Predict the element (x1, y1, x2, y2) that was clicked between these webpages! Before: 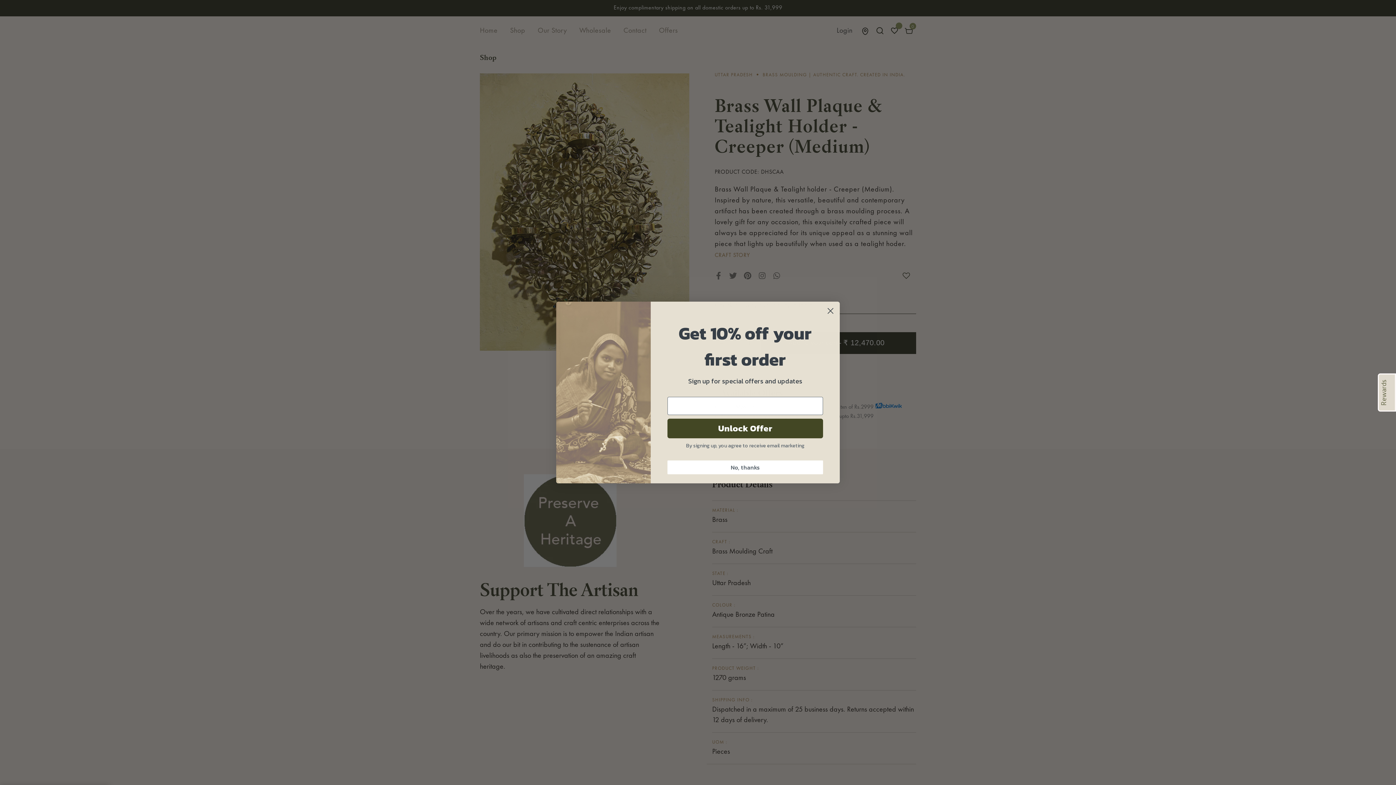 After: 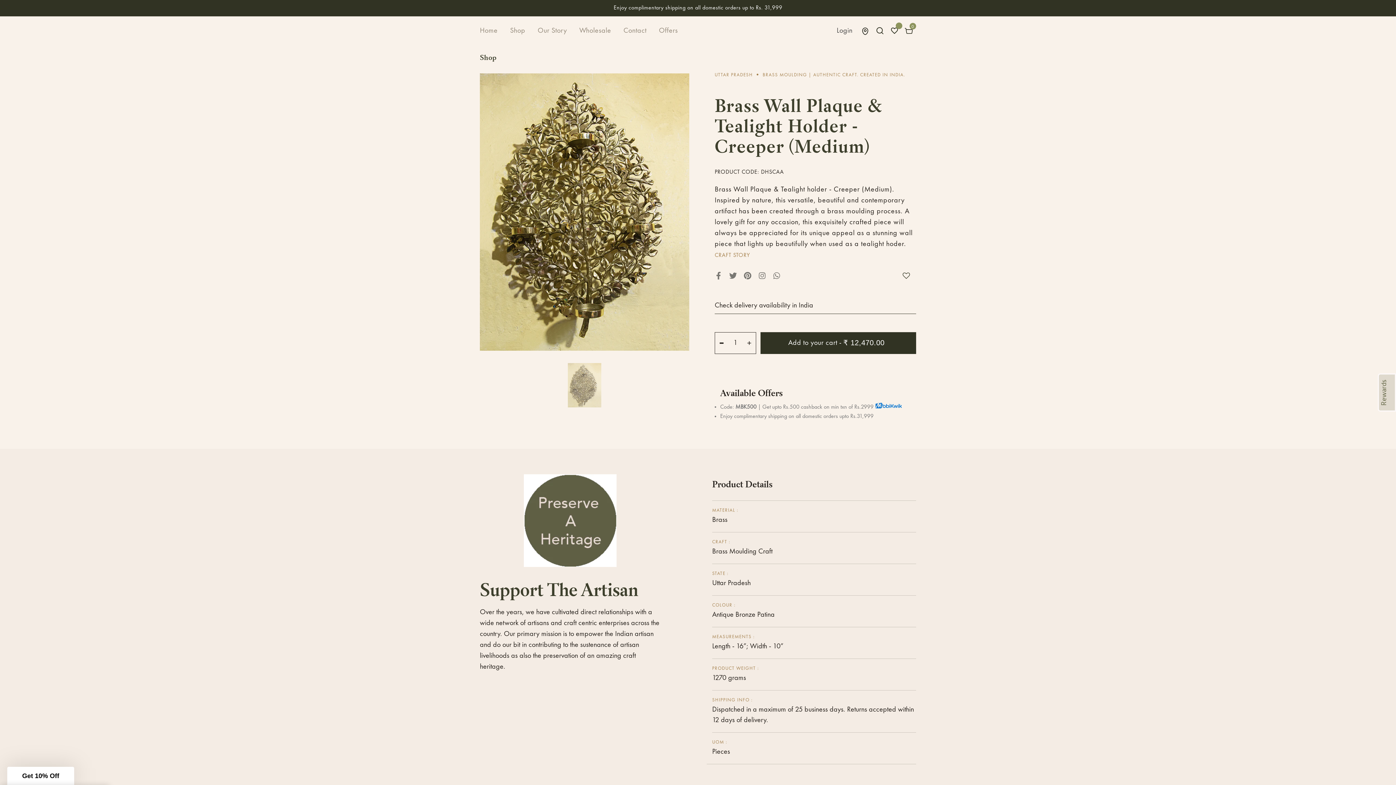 Action: bbox: (667, 460, 823, 474) label: No, thanks